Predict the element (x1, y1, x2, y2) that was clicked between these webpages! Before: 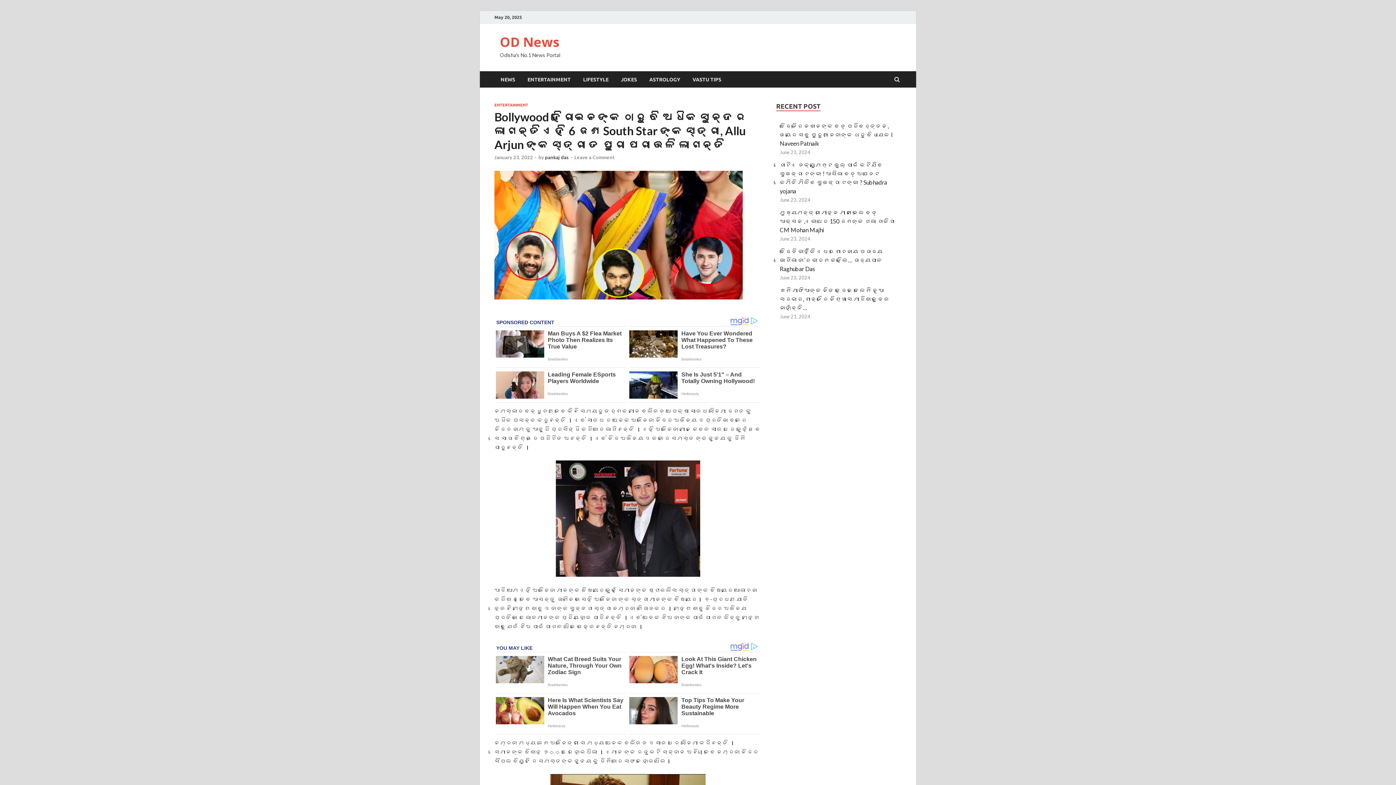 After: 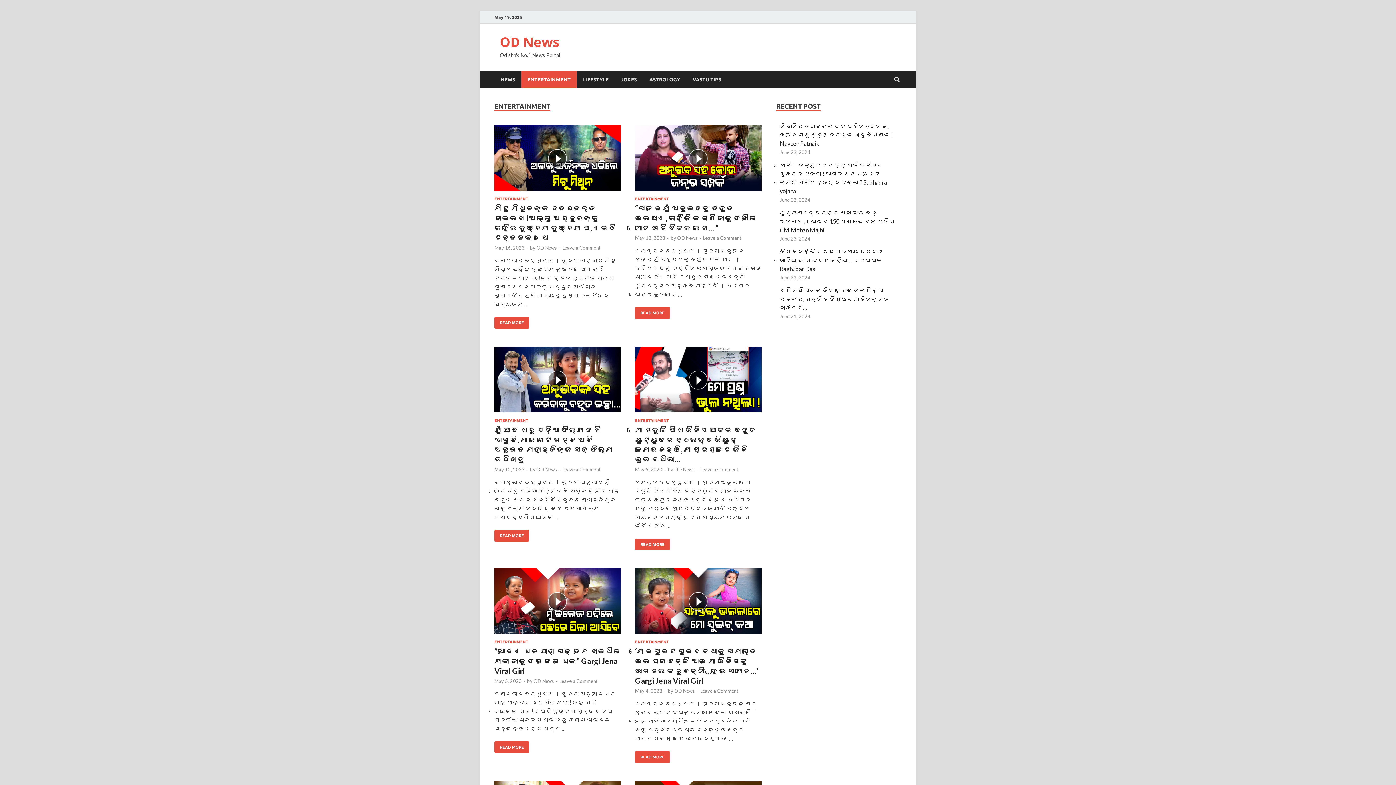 Action: label: ENTERTAINMENT bbox: (494, 102, 528, 107)